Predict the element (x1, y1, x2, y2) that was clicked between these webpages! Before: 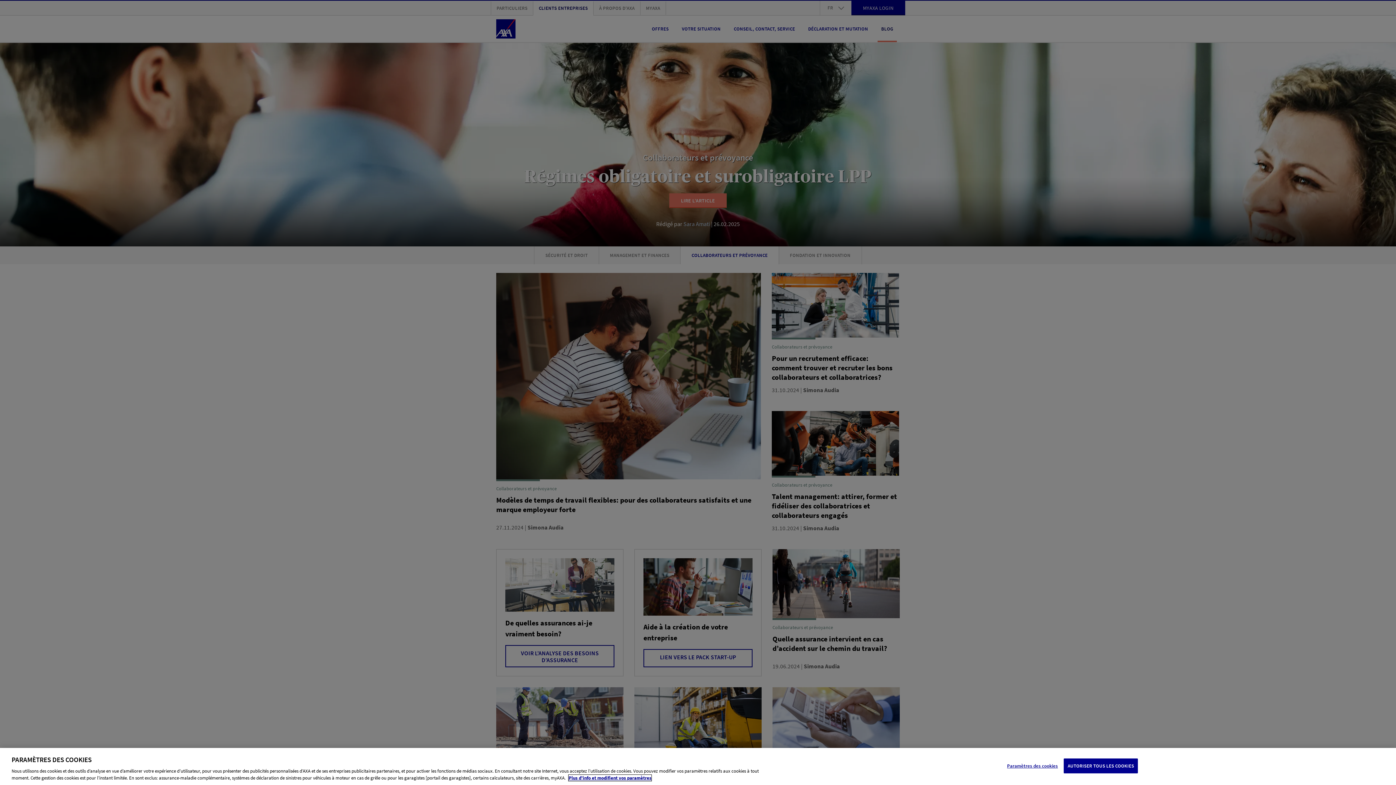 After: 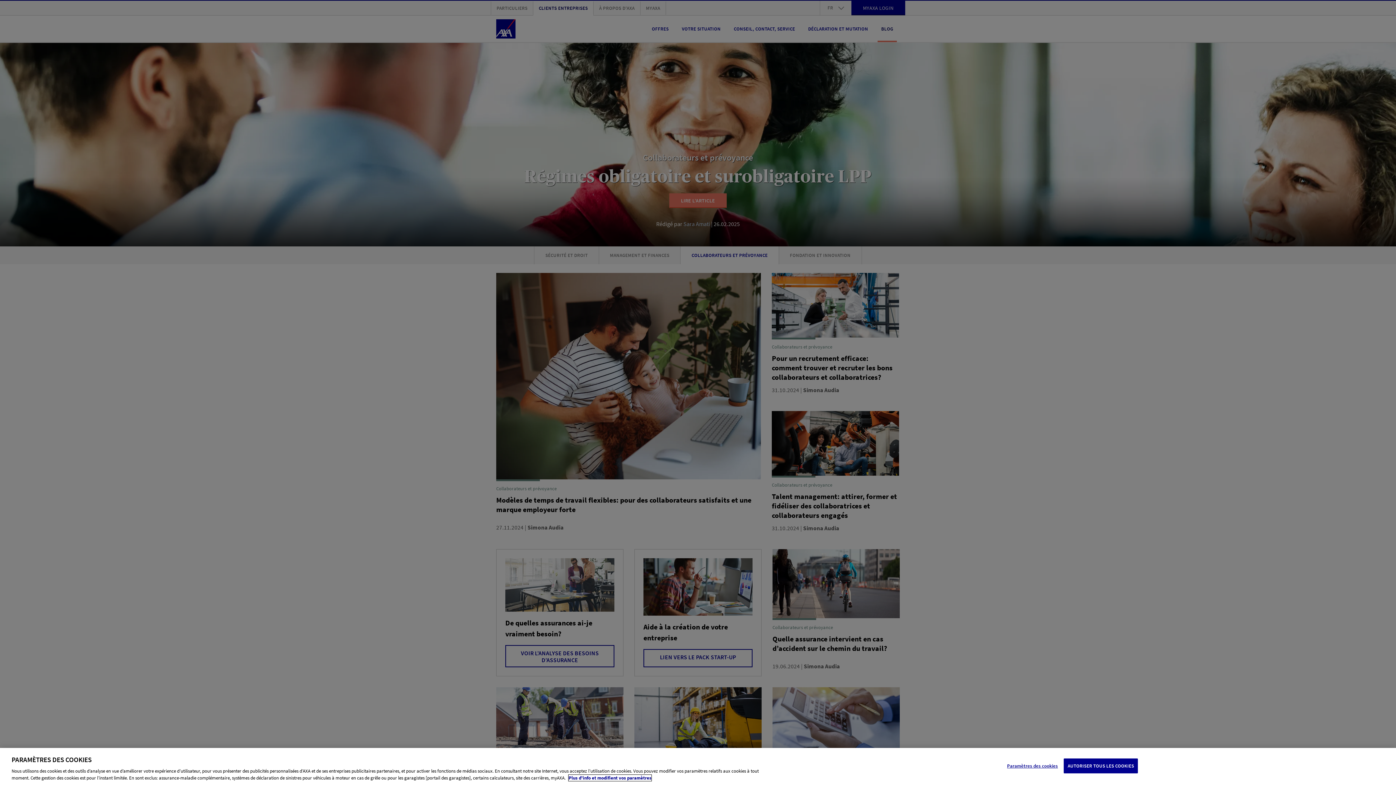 Action: label: Pour en savoir plus sur la protection de votre vie privée, s'ouvre dans un nouvel onglet bbox: (568, 775, 651, 781)